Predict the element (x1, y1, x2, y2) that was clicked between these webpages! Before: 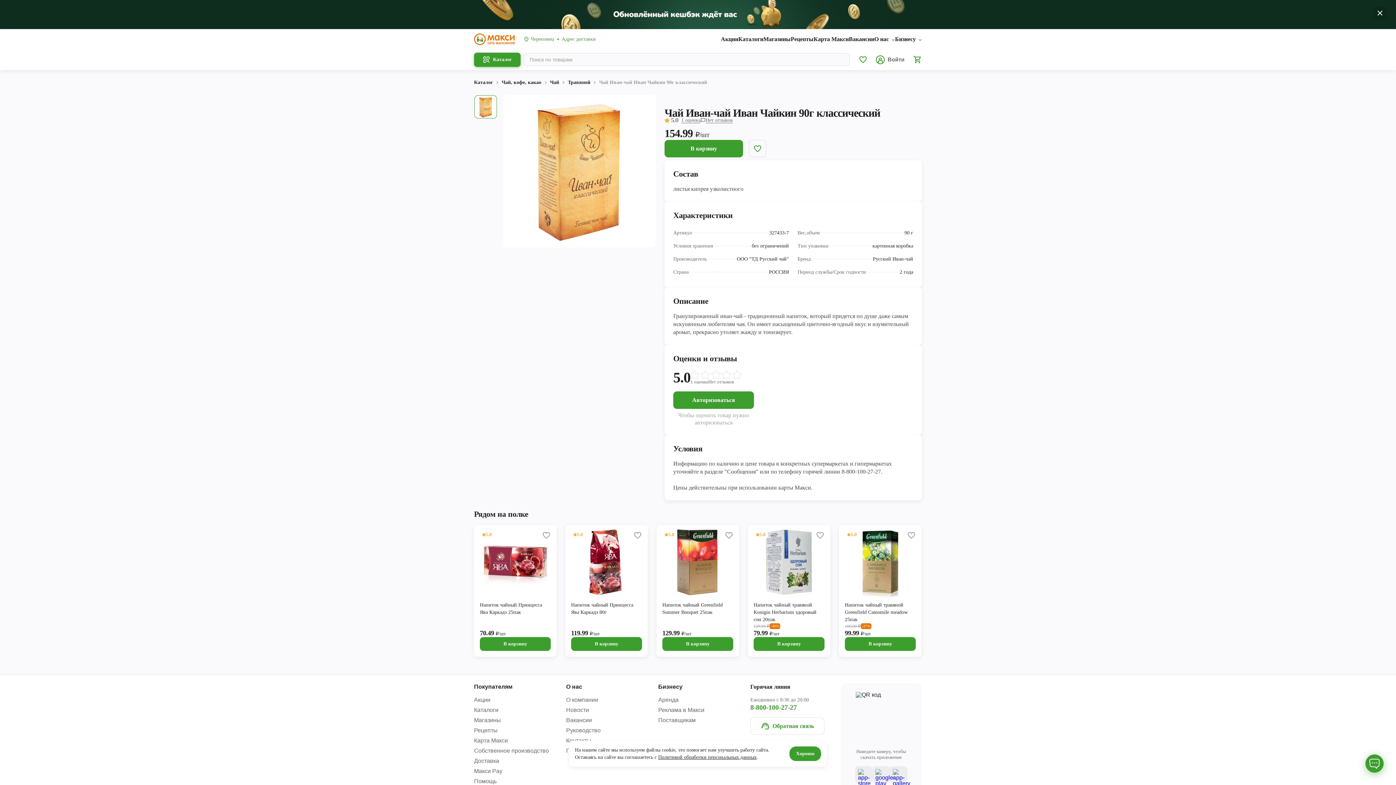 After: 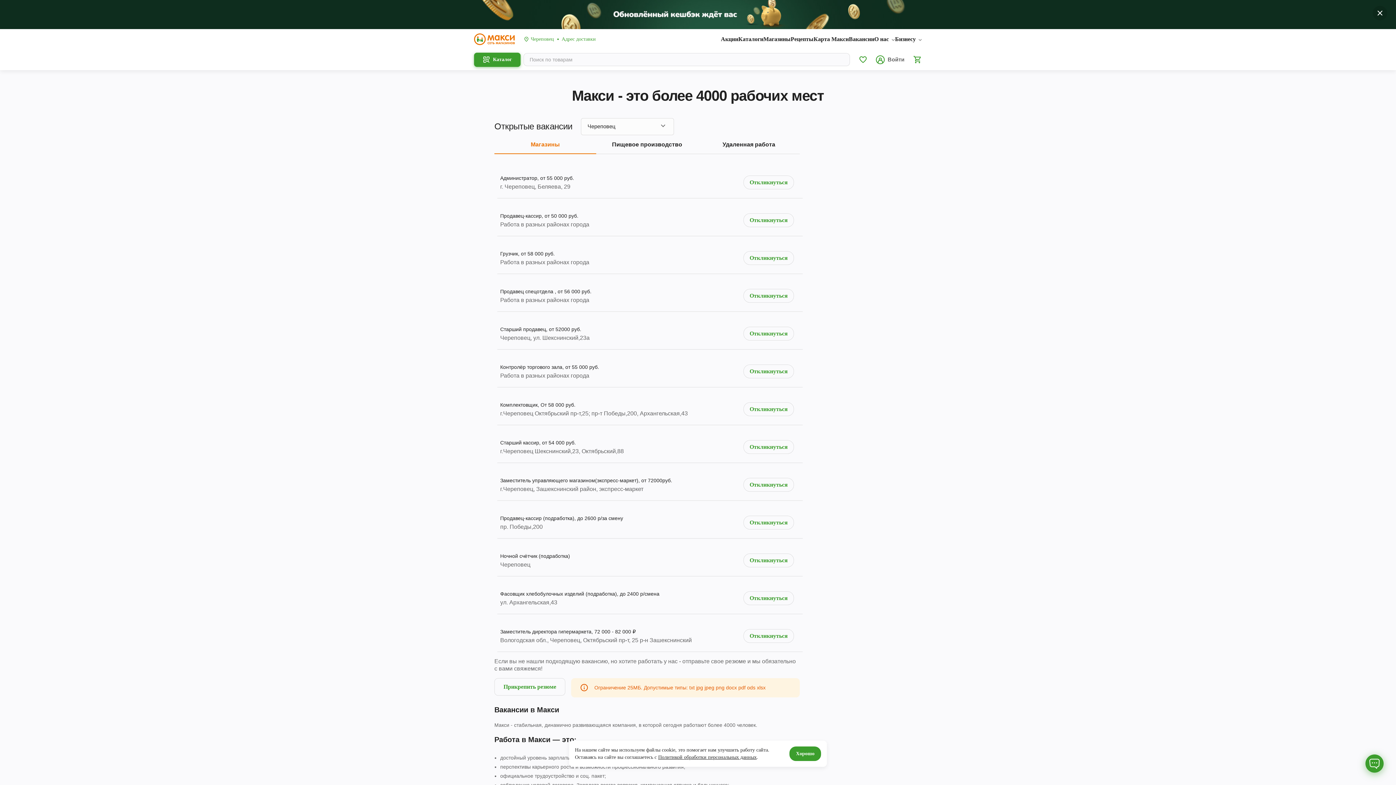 Action: bbox: (566, 717, 649, 724) label: Вакансии